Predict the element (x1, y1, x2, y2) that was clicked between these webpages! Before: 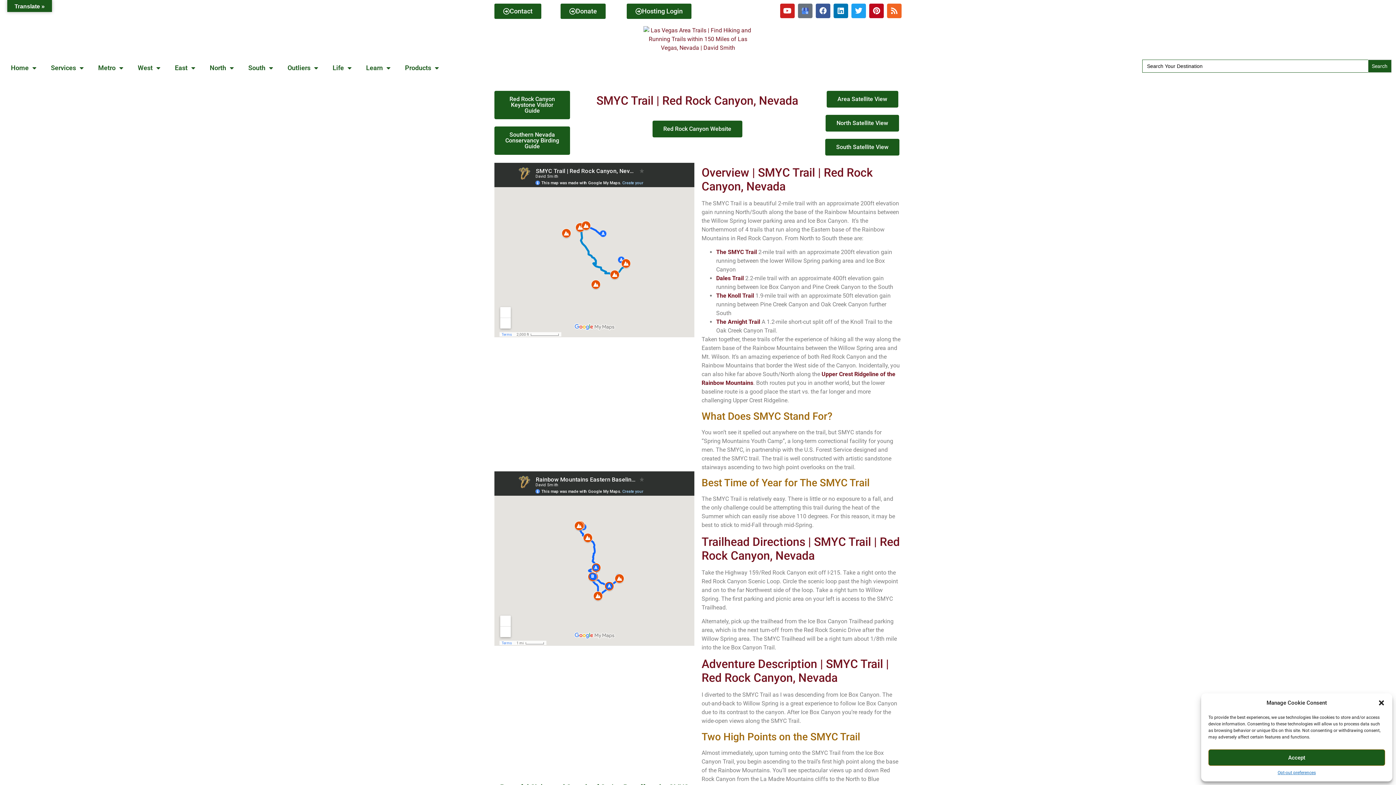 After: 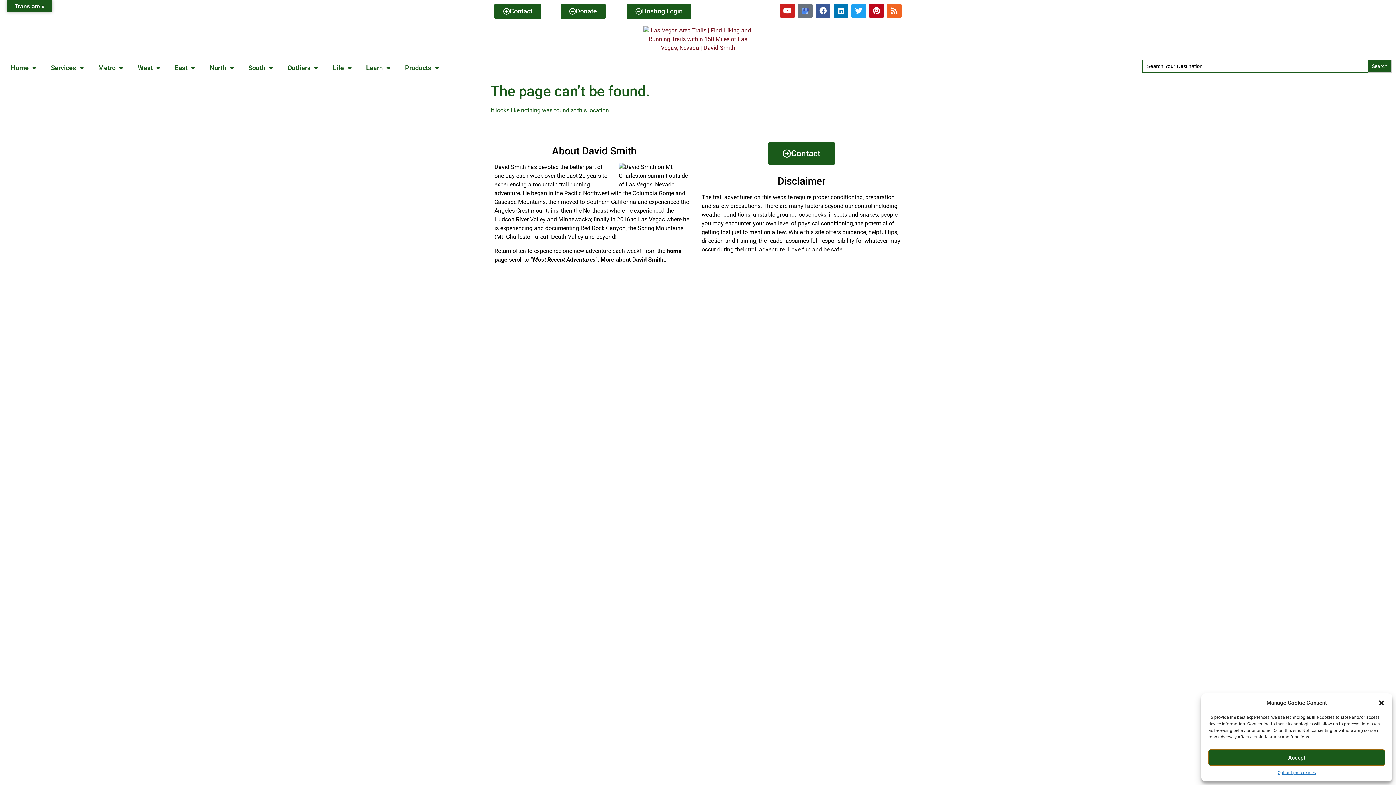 Action: label: Southern Nevada Conservancy Birding Guide bbox: (494, 126, 570, 154)